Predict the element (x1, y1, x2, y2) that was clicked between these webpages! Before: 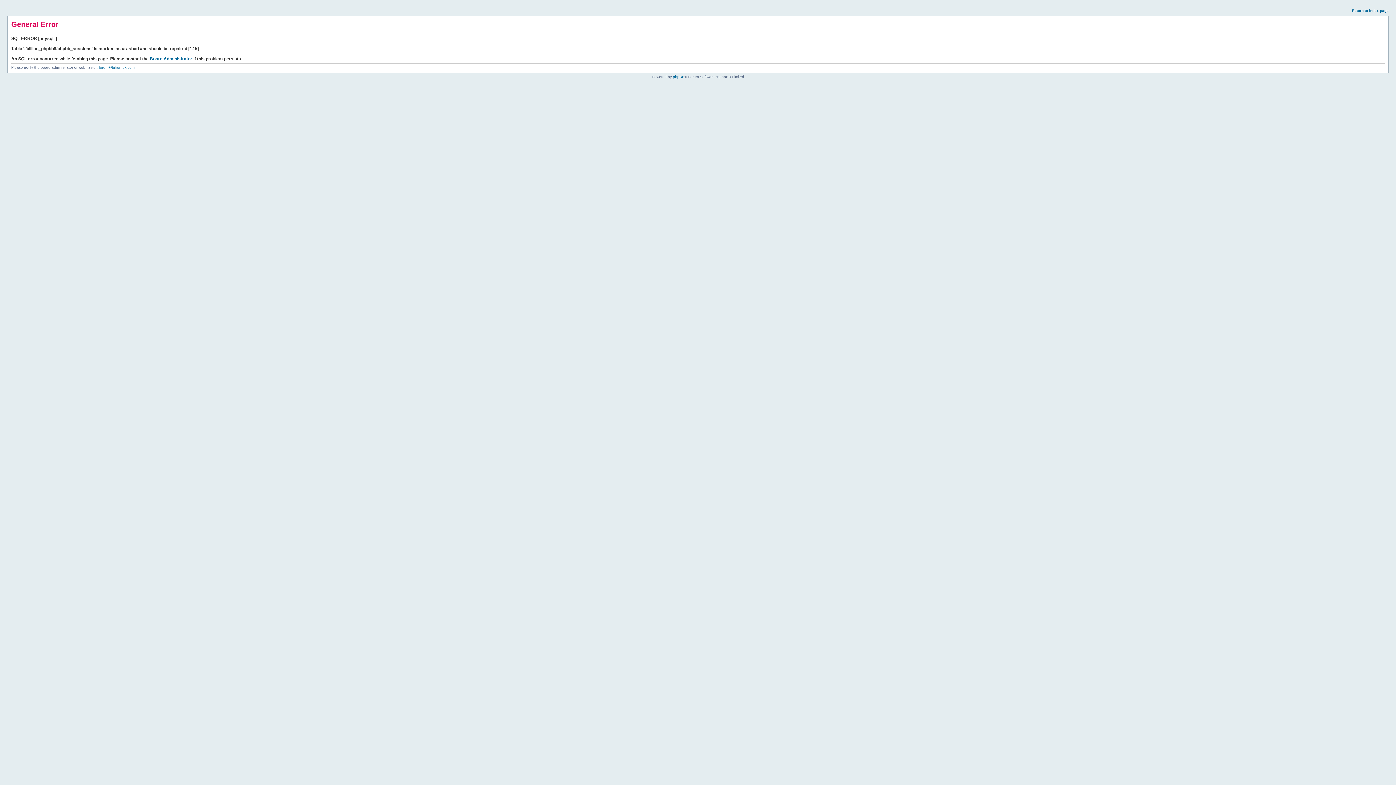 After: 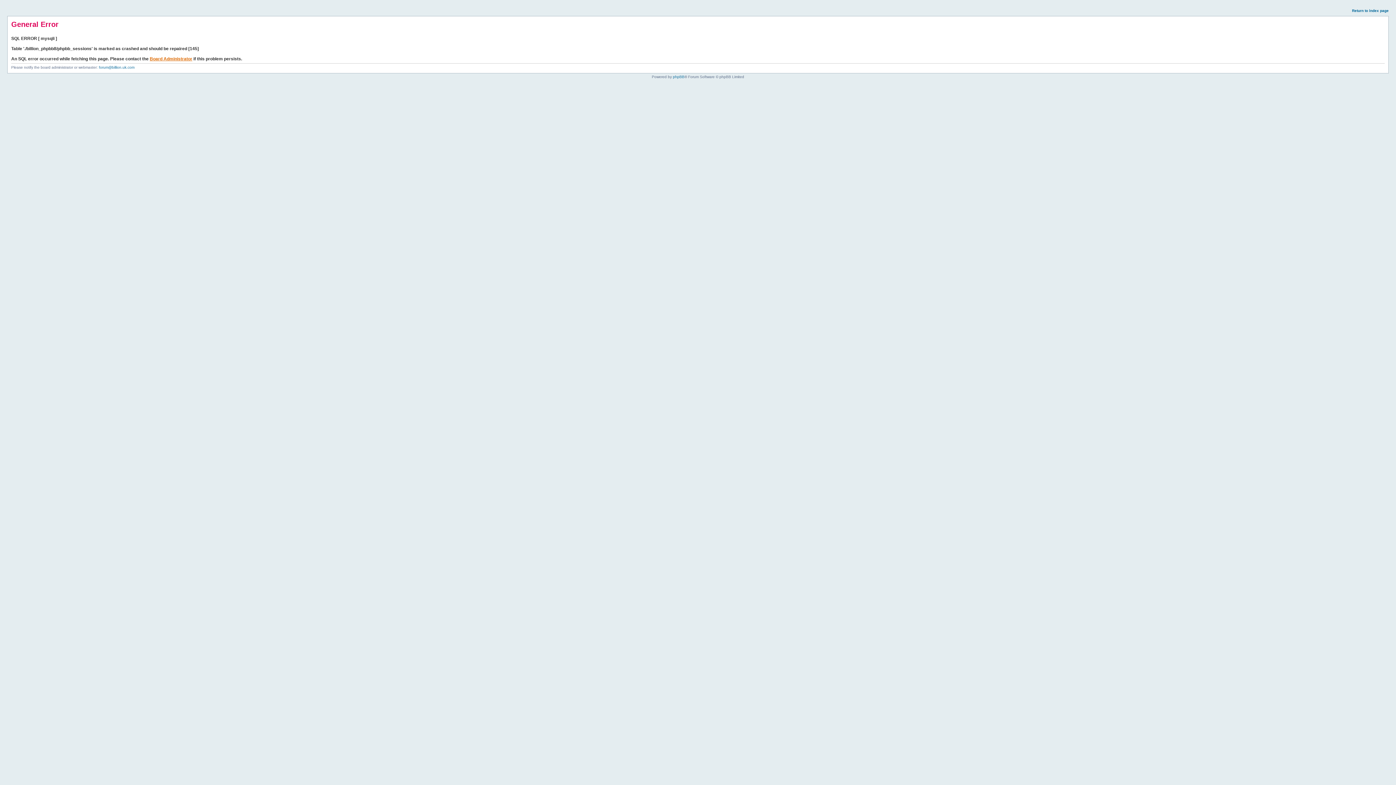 Action: label: Board Administrator bbox: (149, 56, 192, 61)